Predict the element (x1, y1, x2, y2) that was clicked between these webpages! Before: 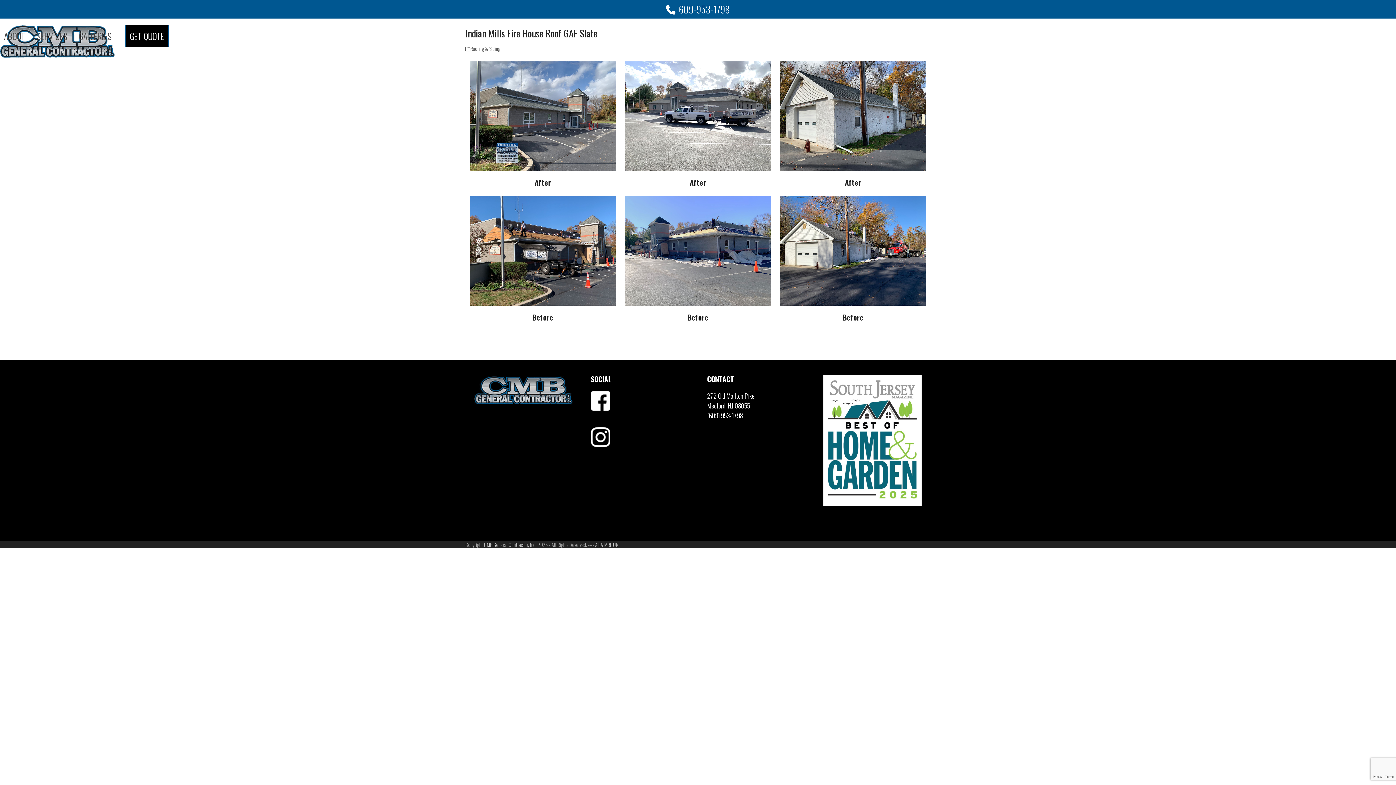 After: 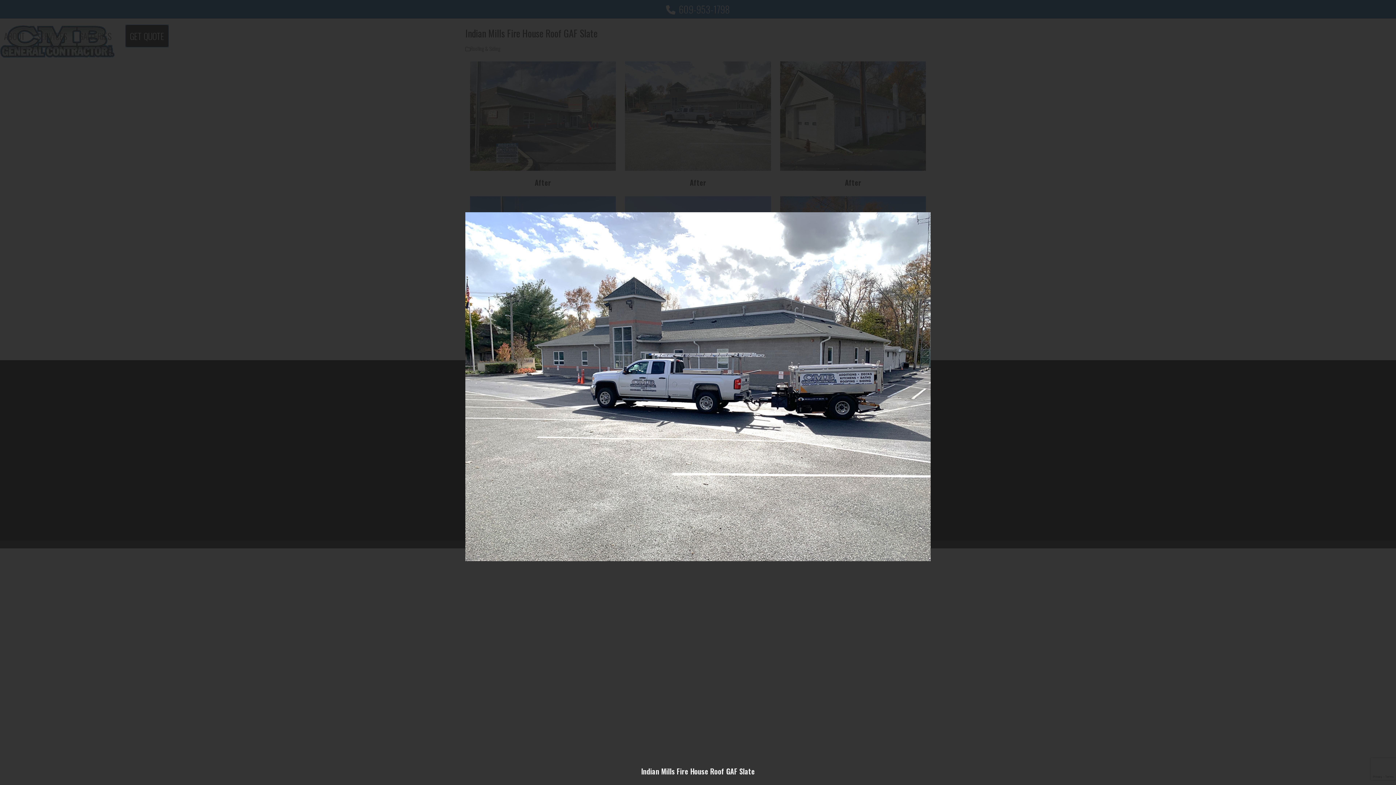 Action: bbox: (625, 110, 771, 119)